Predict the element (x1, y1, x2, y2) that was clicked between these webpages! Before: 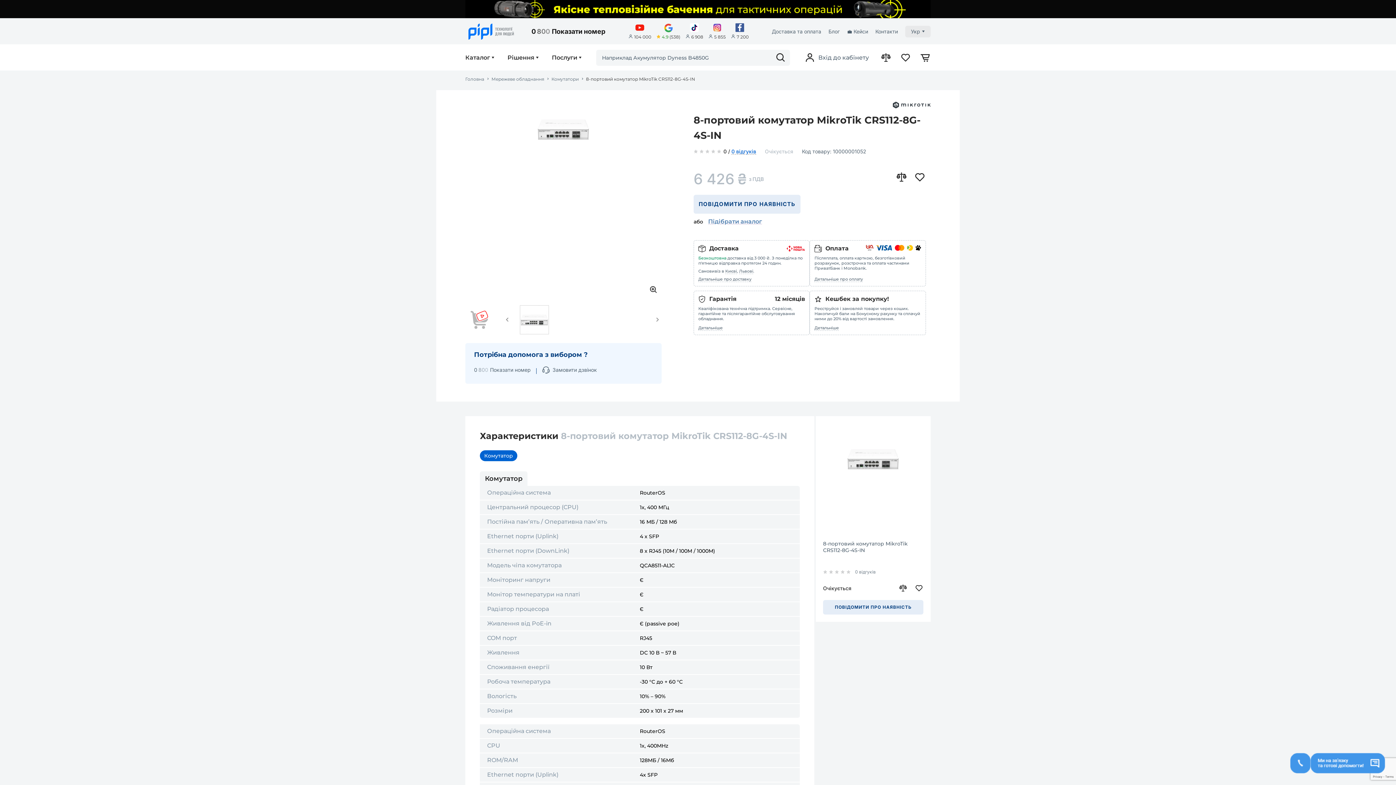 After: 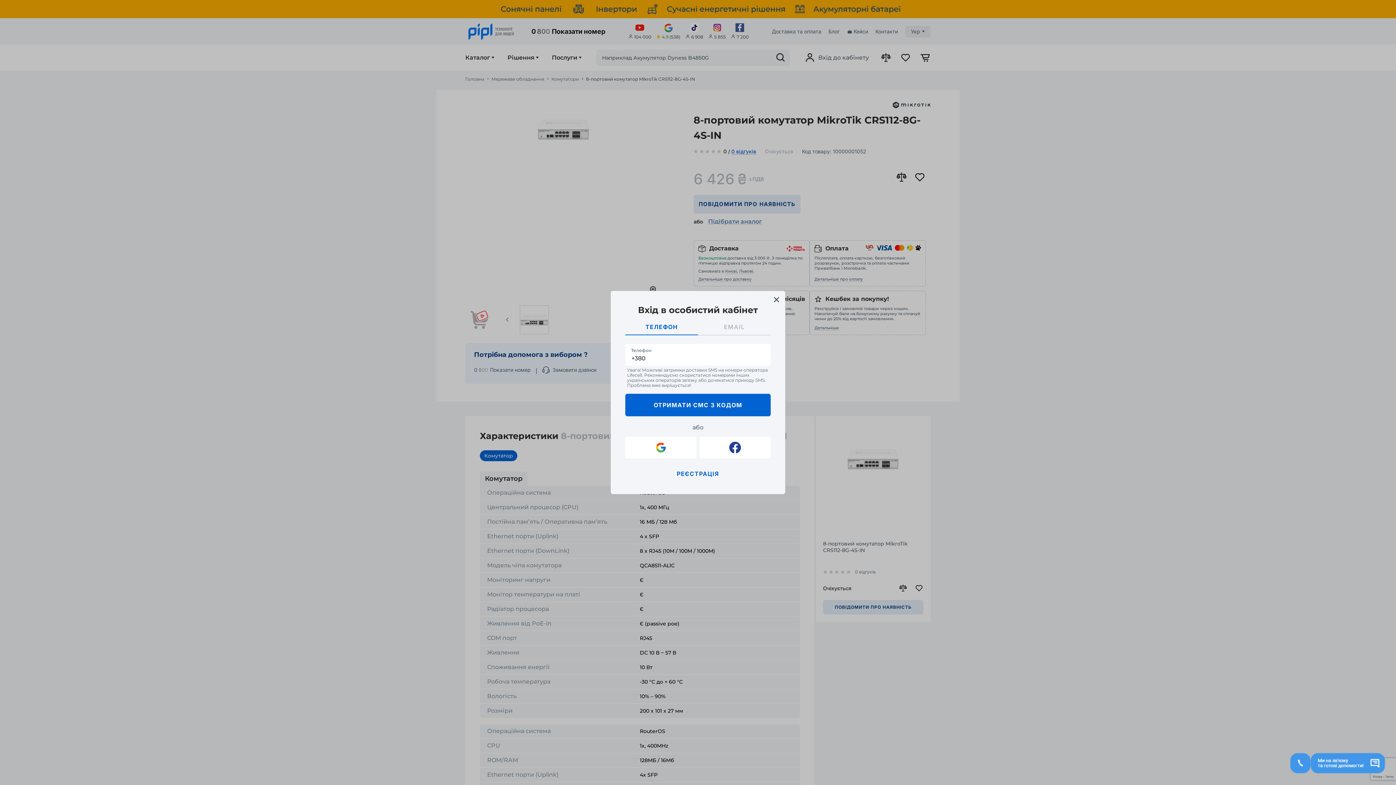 Action: bbox: (914, 171, 925, 183)